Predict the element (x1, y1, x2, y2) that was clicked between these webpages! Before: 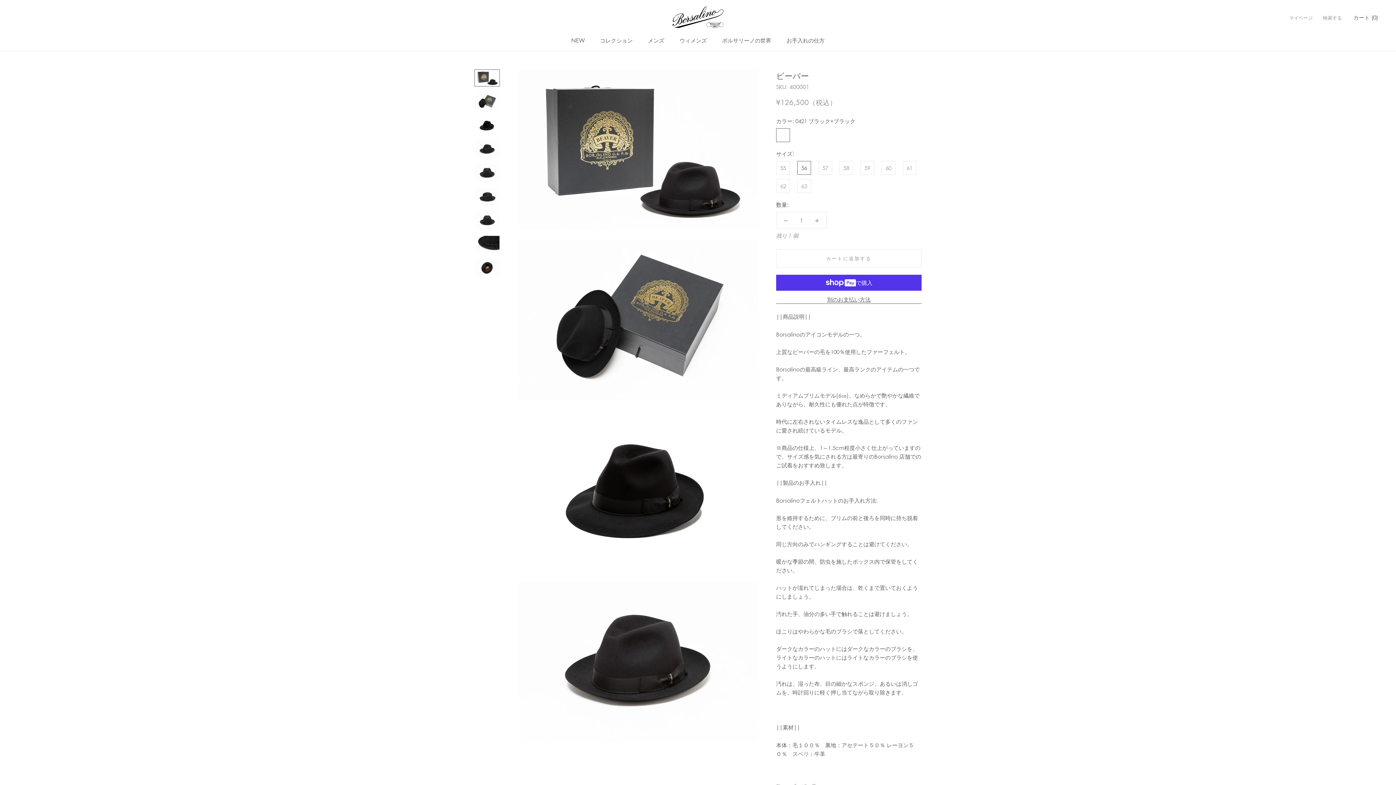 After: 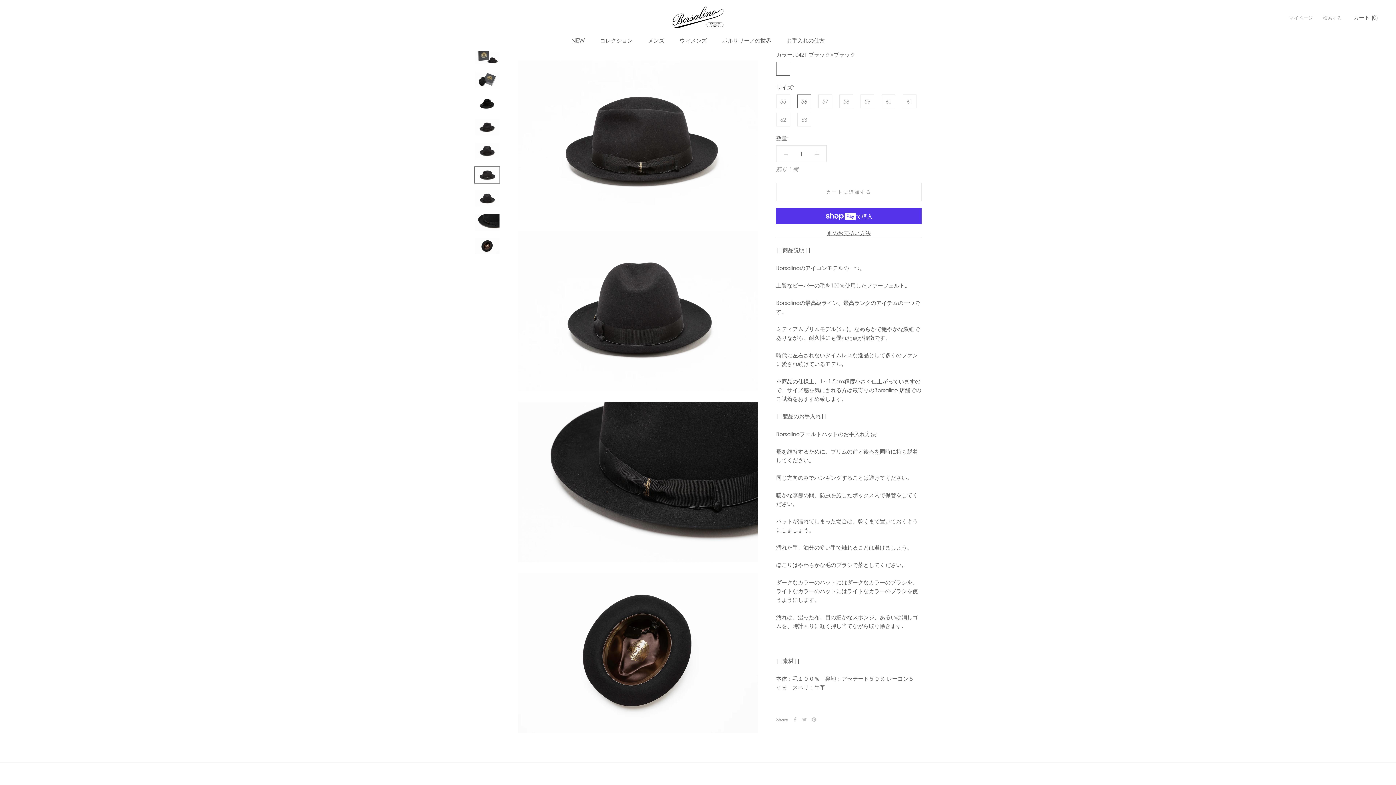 Action: bbox: (474, 188, 500, 205)